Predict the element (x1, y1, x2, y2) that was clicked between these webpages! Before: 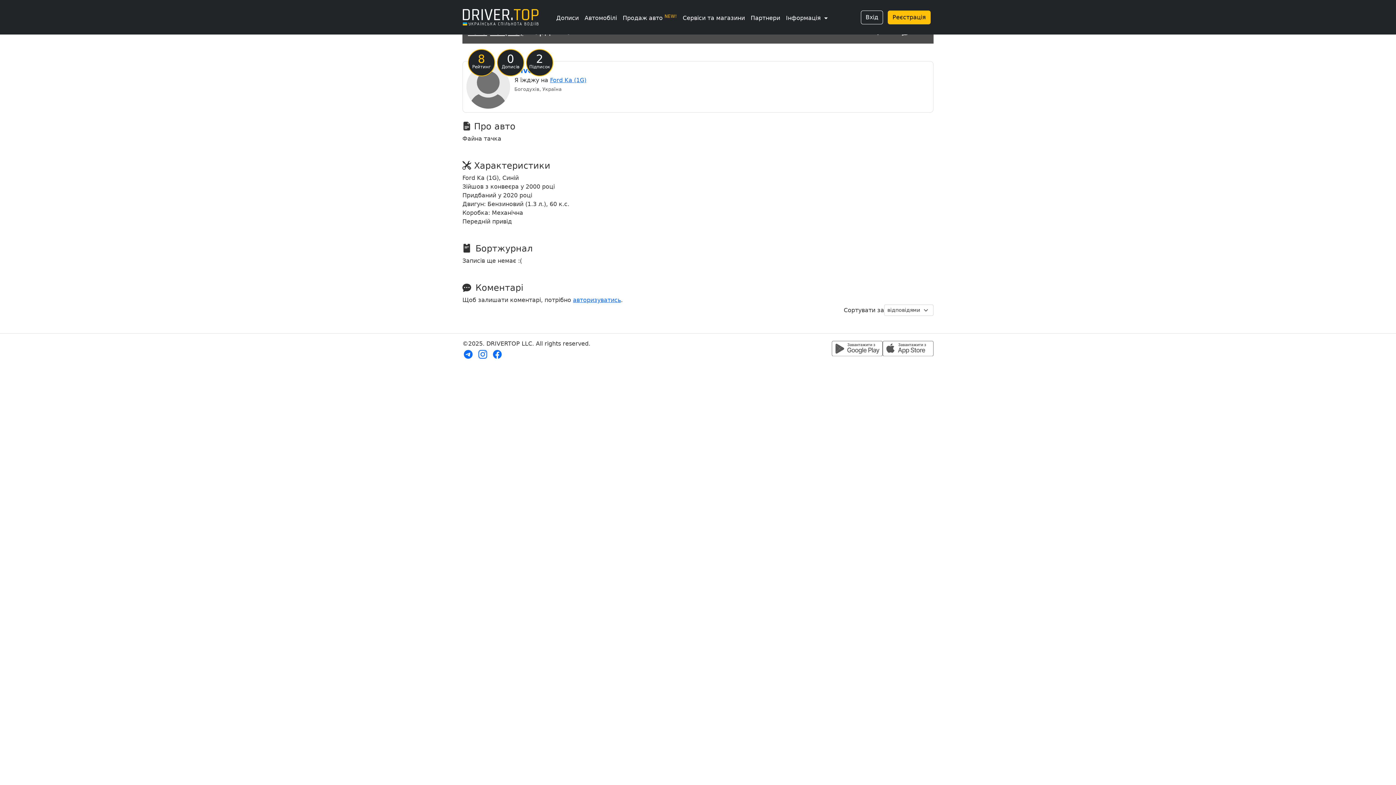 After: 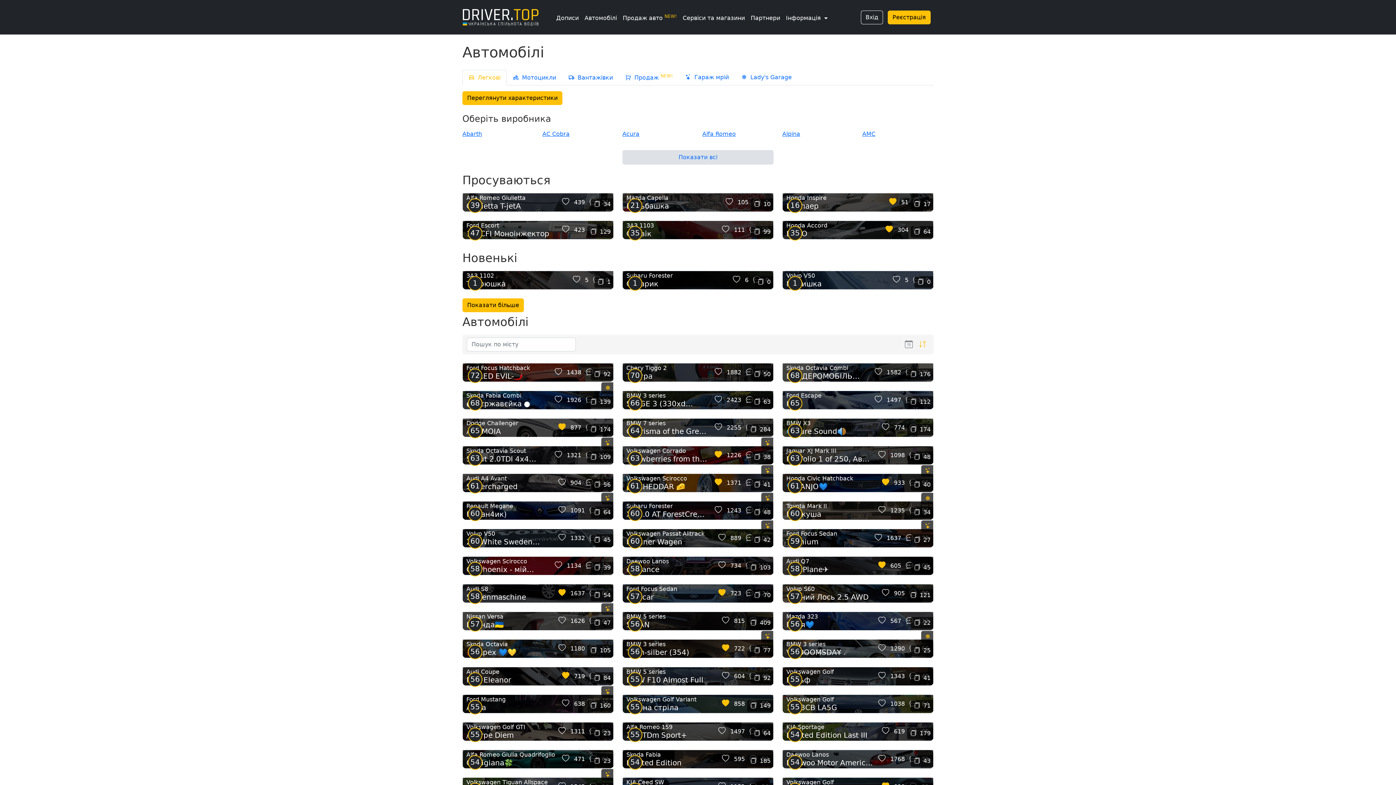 Action: bbox: (581, 10, 620, 25) label: Автомобілі